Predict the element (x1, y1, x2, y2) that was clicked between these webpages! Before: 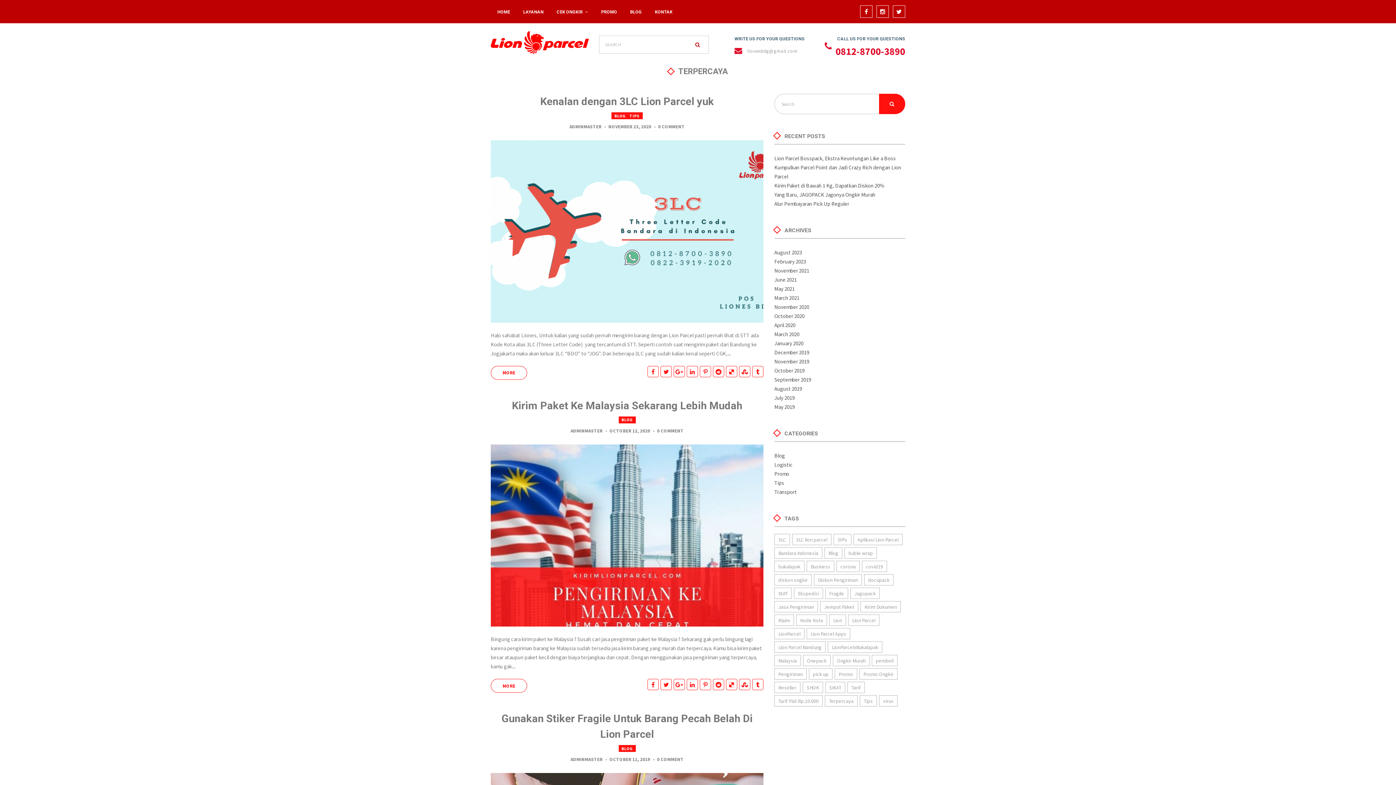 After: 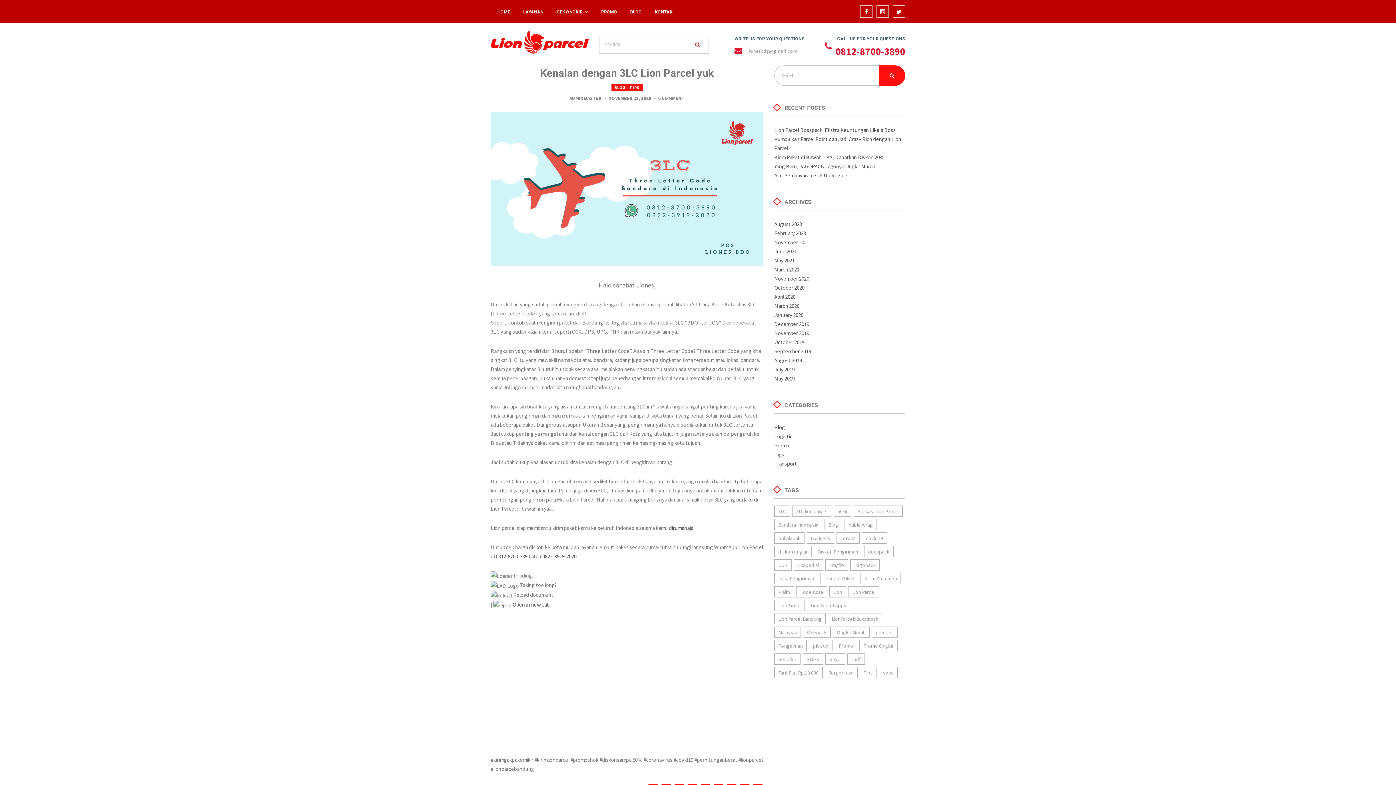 Action: bbox: (540, 95, 714, 107) label: Kenalan dengan 3LC Lion Parcel yuk